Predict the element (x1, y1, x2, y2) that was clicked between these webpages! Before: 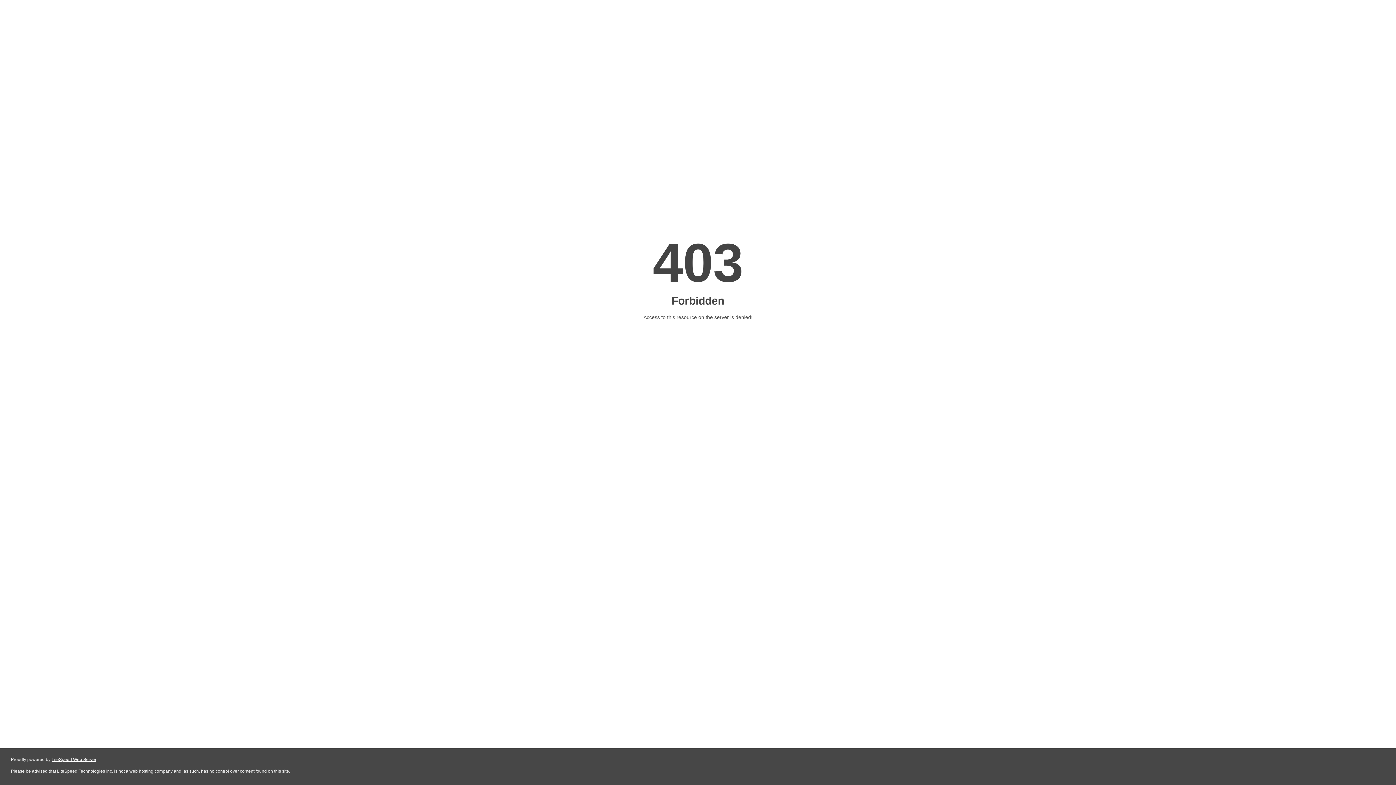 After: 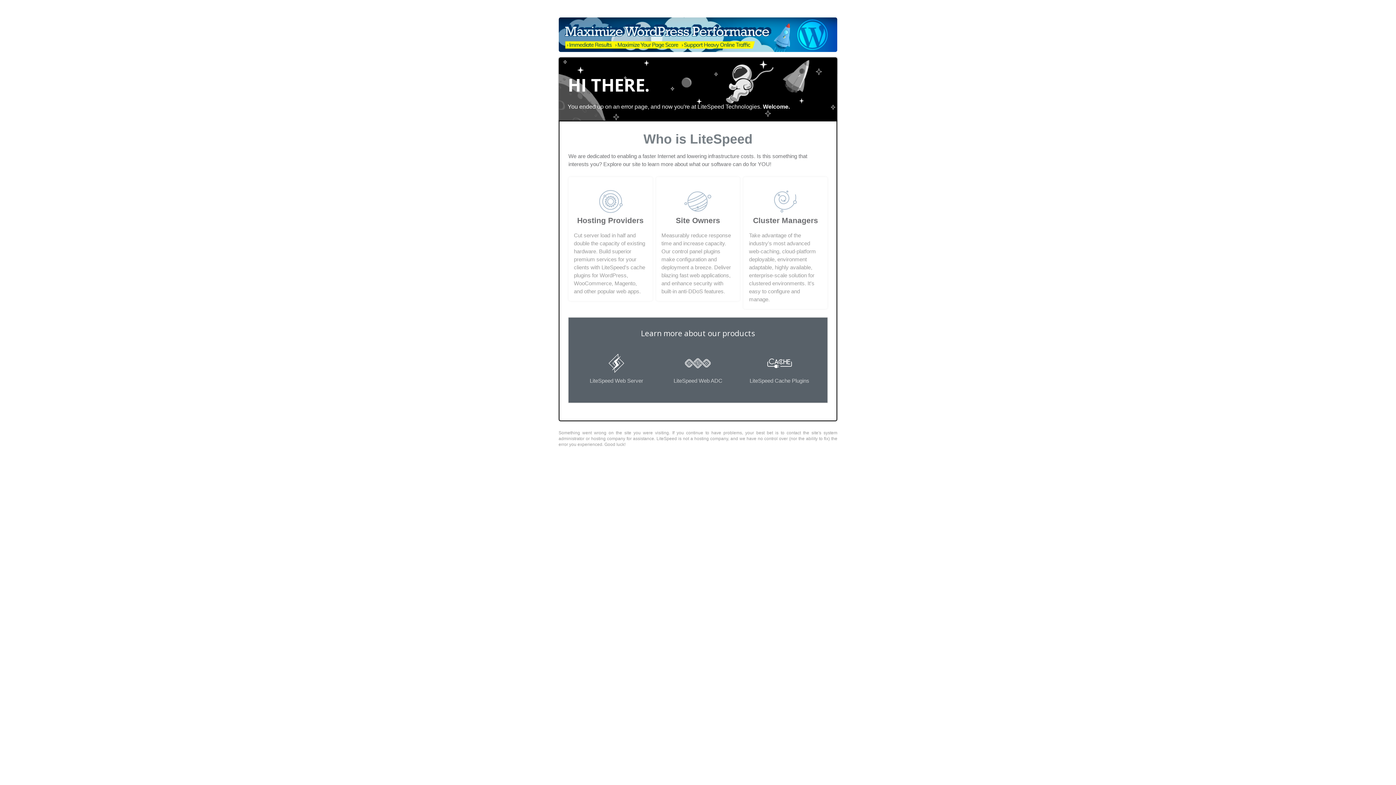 Action: label: LiteSpeed Web Server bbox: (51, 757, 96, 762)